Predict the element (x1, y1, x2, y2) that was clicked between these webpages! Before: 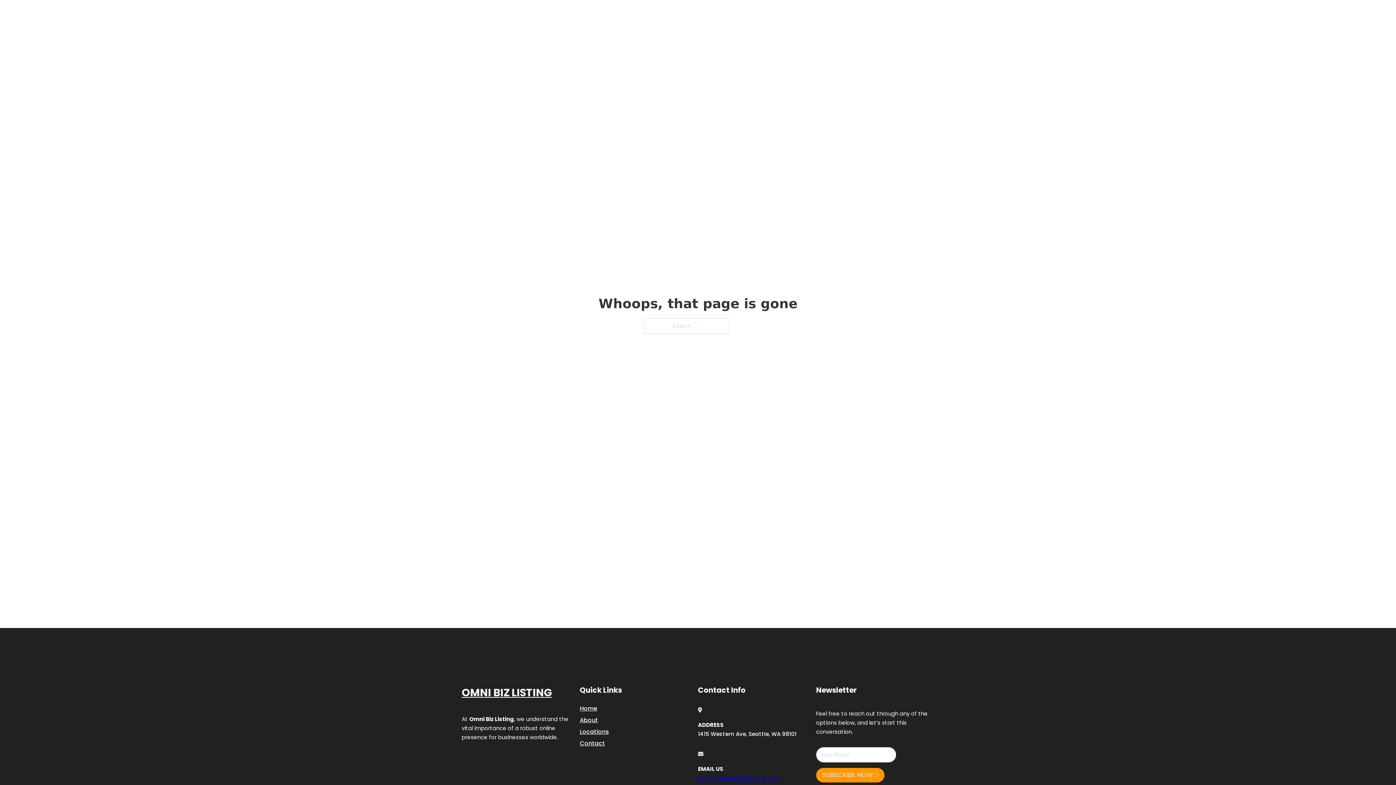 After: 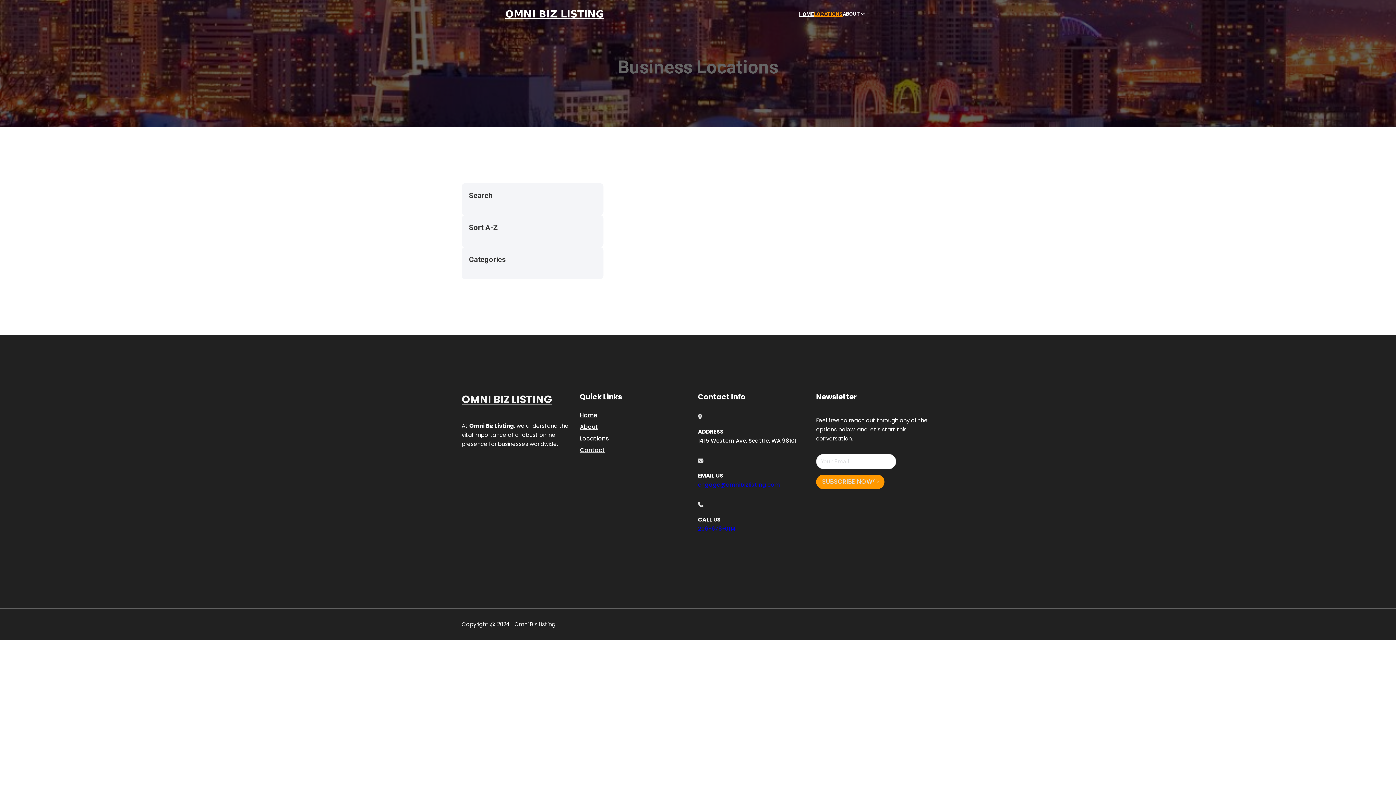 Action: label: LOCATIONS bbox: (814, 10, 842, 18)